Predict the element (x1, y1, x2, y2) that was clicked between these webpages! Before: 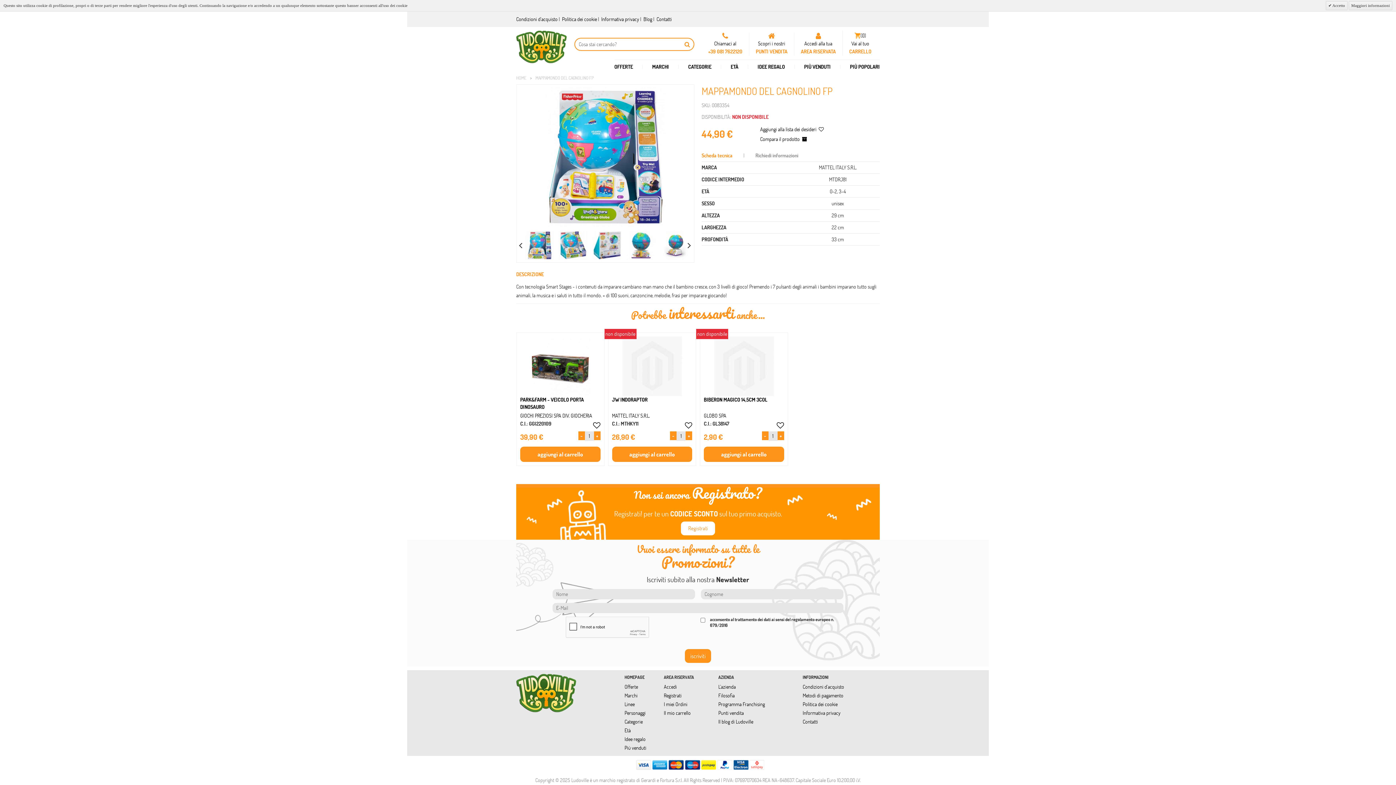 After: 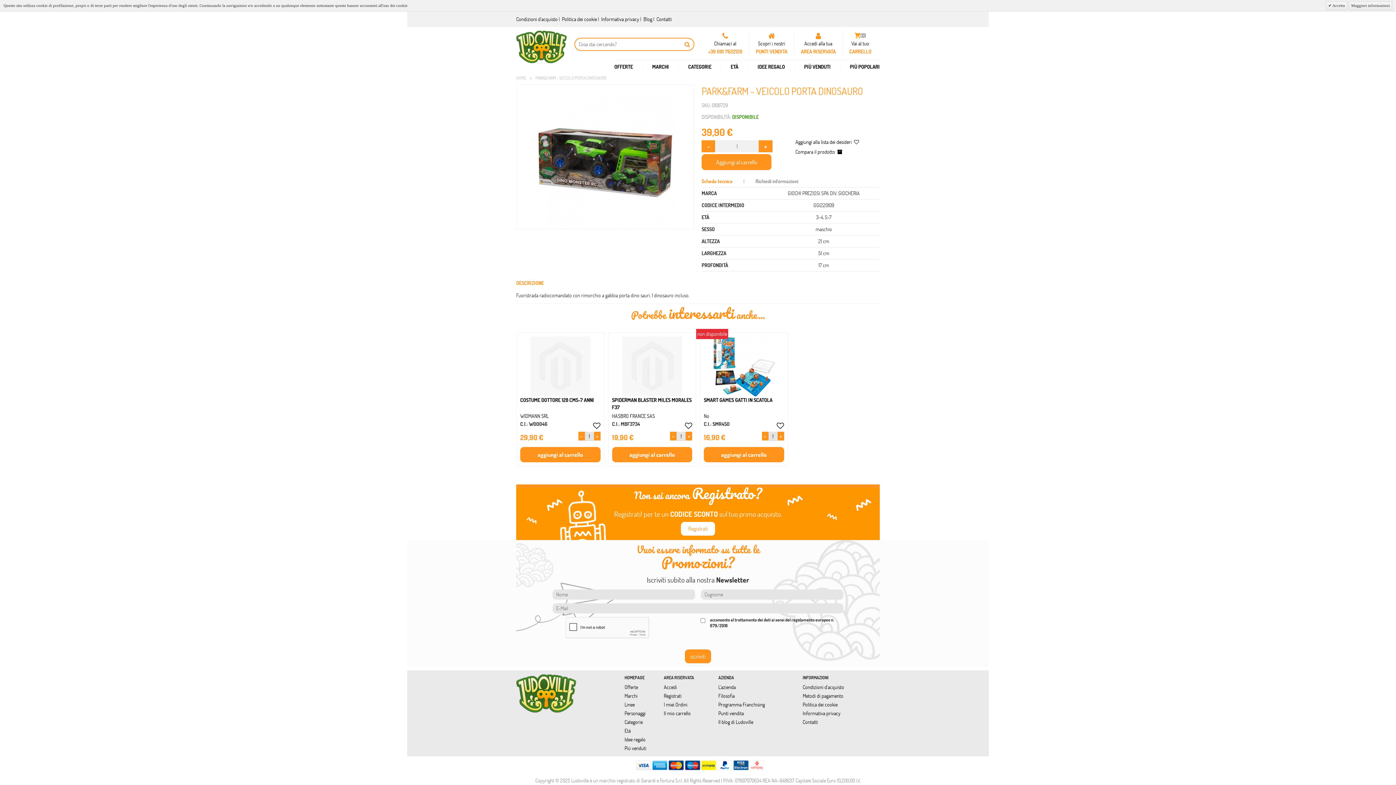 Action: label: PARK&FARM - VEICOLO PORTA DINOSAURO
GIOCHI PREZIOSI SPA DIV. GIOCHERIA bbox: (520, 396, 600, 420)